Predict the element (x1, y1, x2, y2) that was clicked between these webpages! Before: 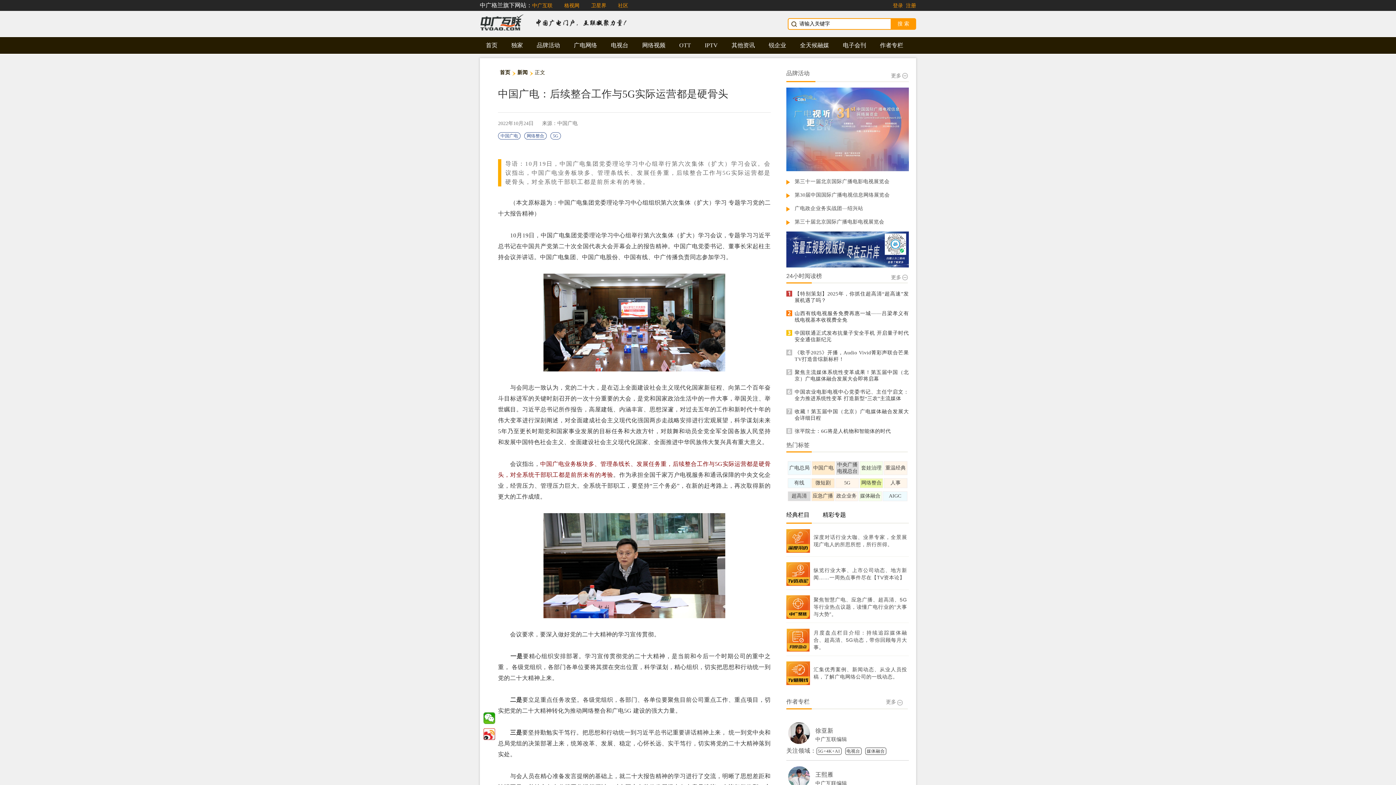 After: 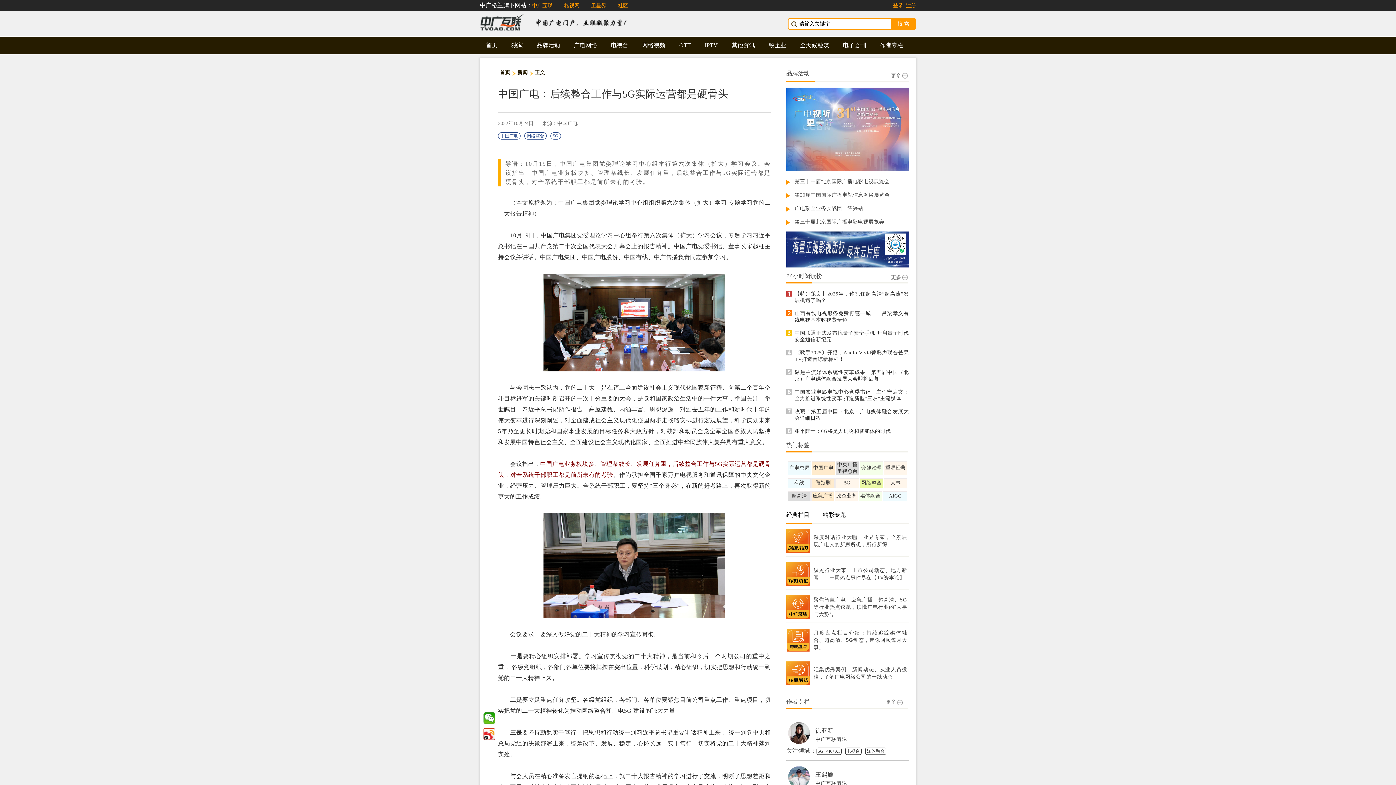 Action: label: 人事 bbox: (884, 480, 907, 486)